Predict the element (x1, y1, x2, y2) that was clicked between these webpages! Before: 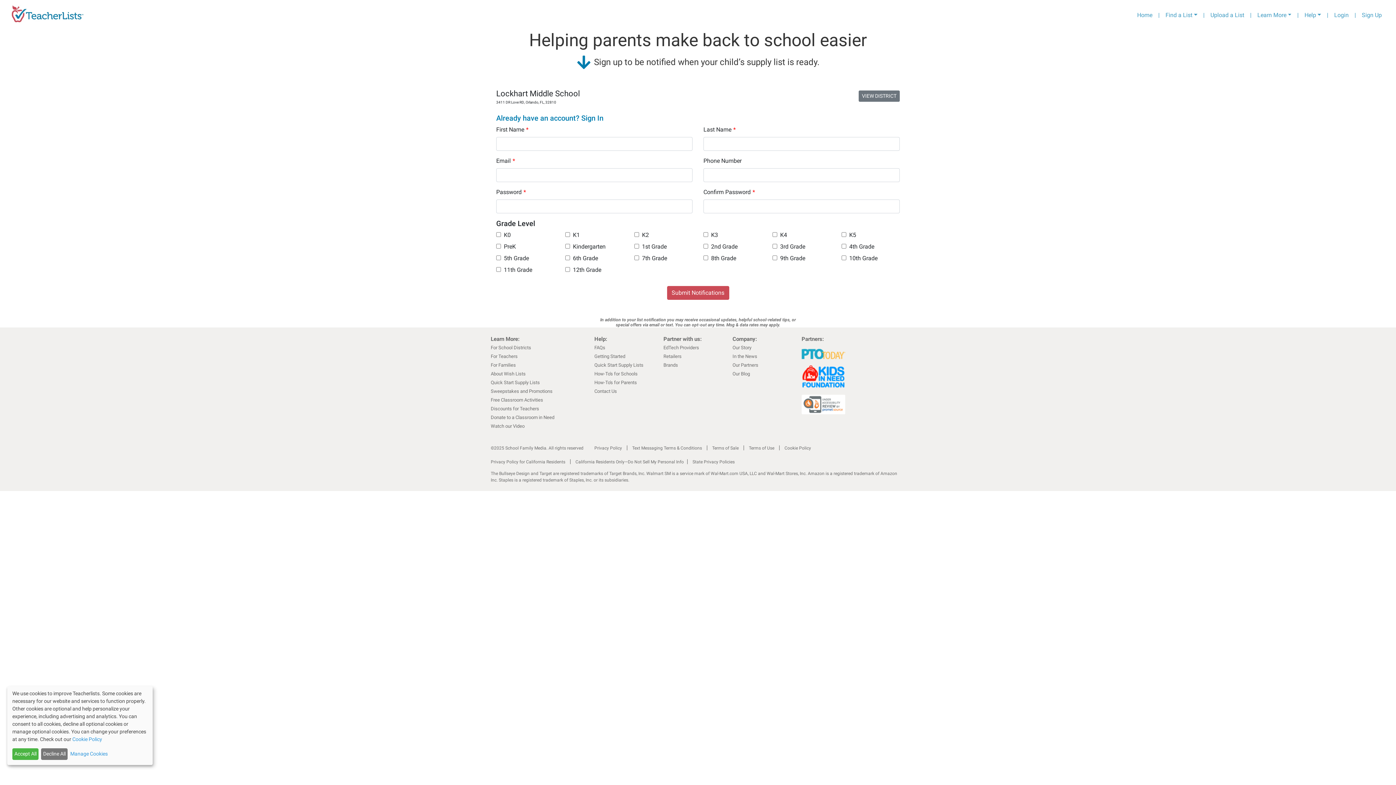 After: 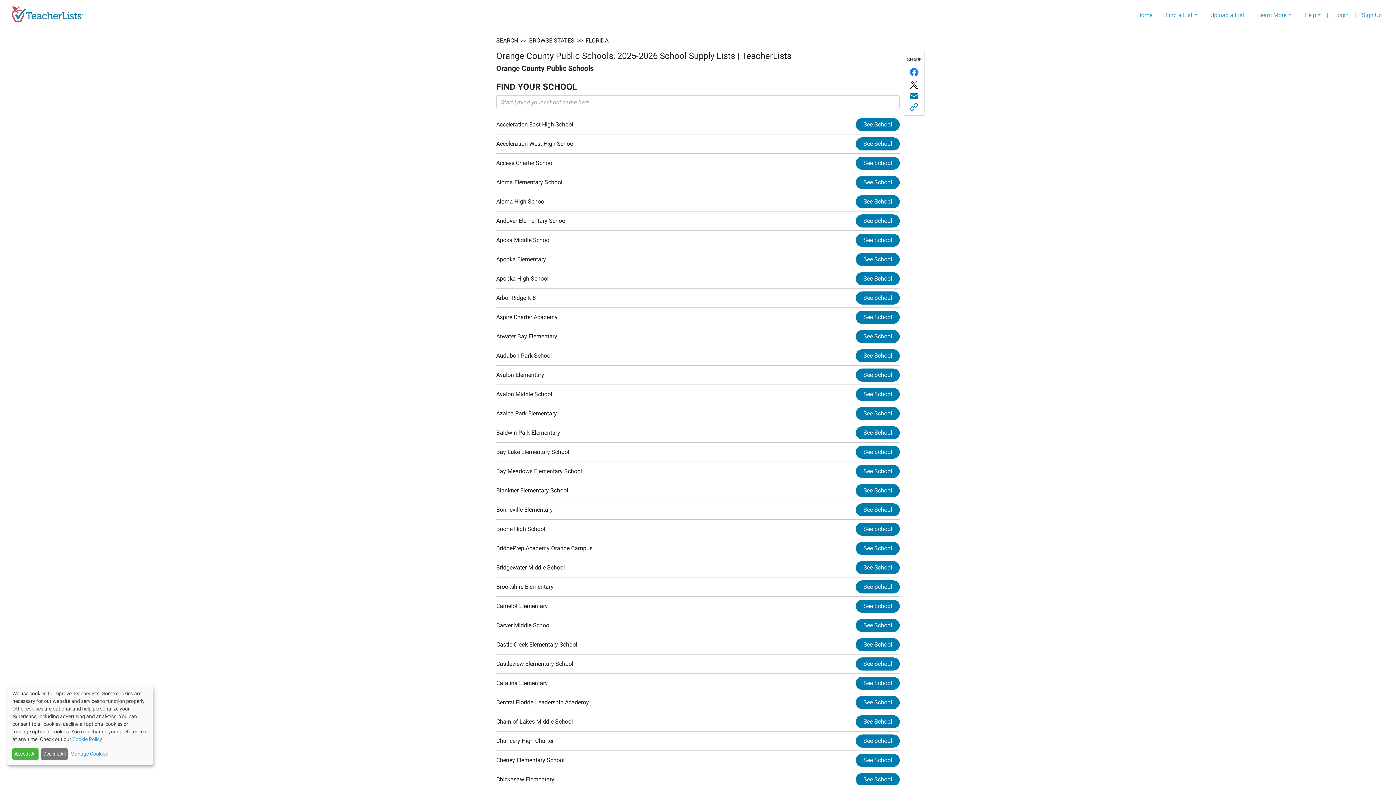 Action: label: VIEW DISTRICT bbox: (858, 90, 900, 101)